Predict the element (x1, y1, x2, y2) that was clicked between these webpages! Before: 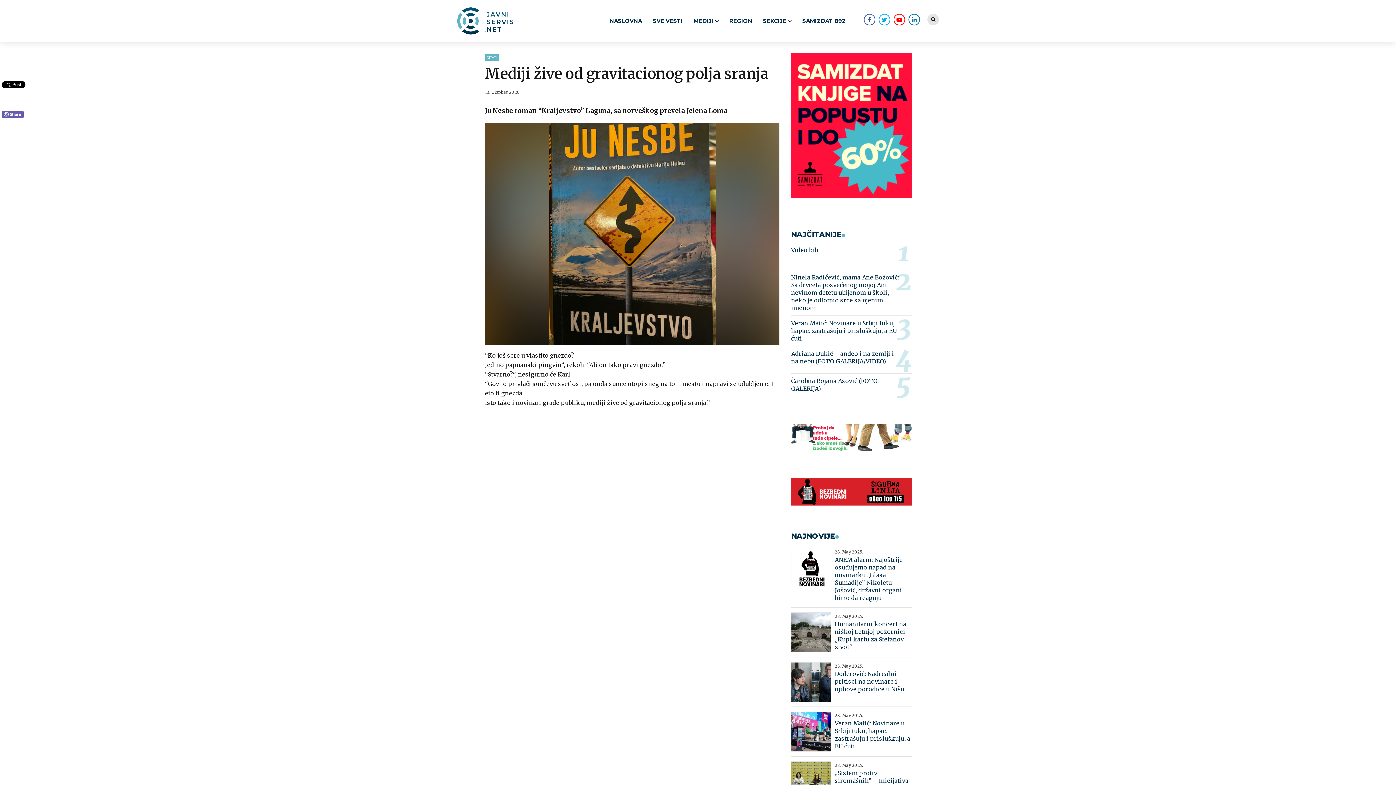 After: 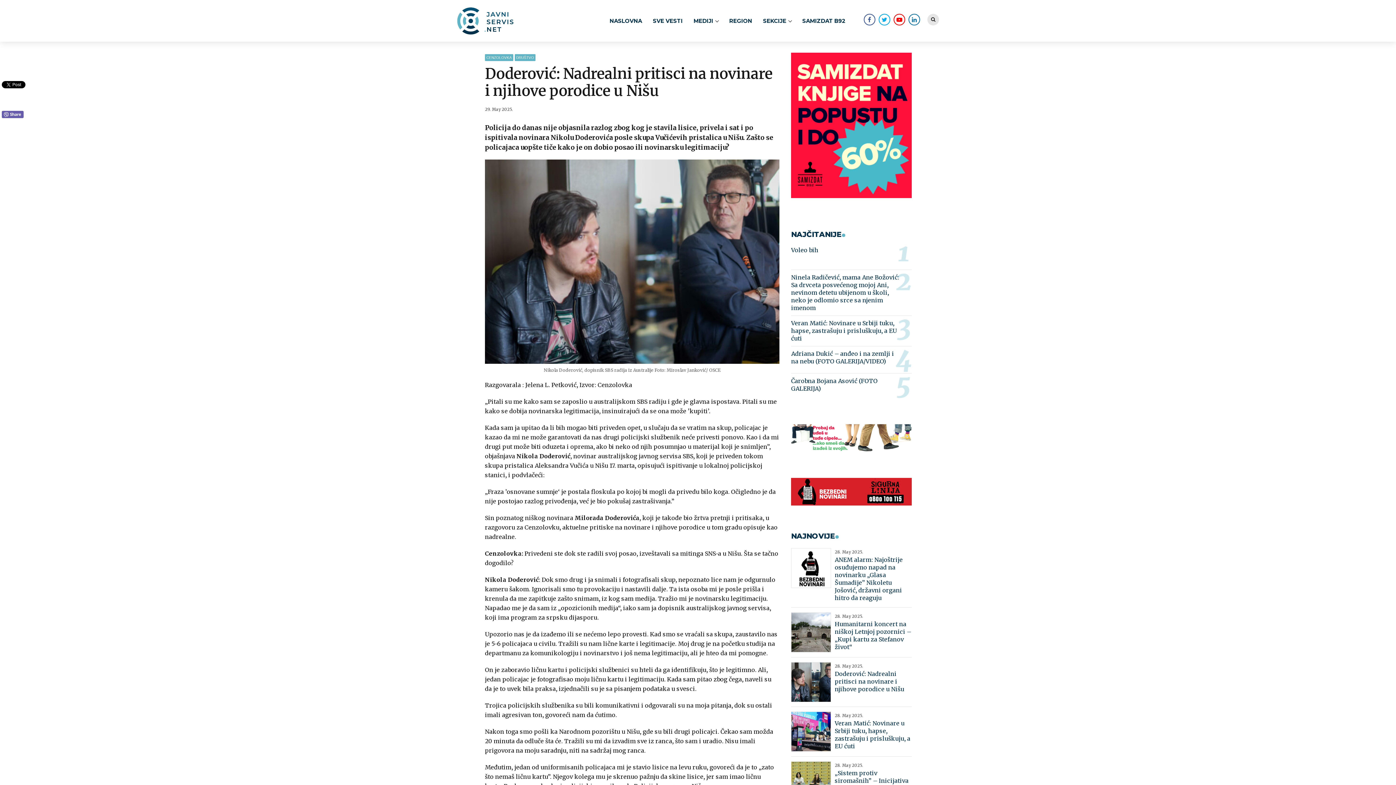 Action: label: Doderović: Nadrealni pritisci na novinare i njihove porodice u Nišu bbox: (834, 670, 911, 693)